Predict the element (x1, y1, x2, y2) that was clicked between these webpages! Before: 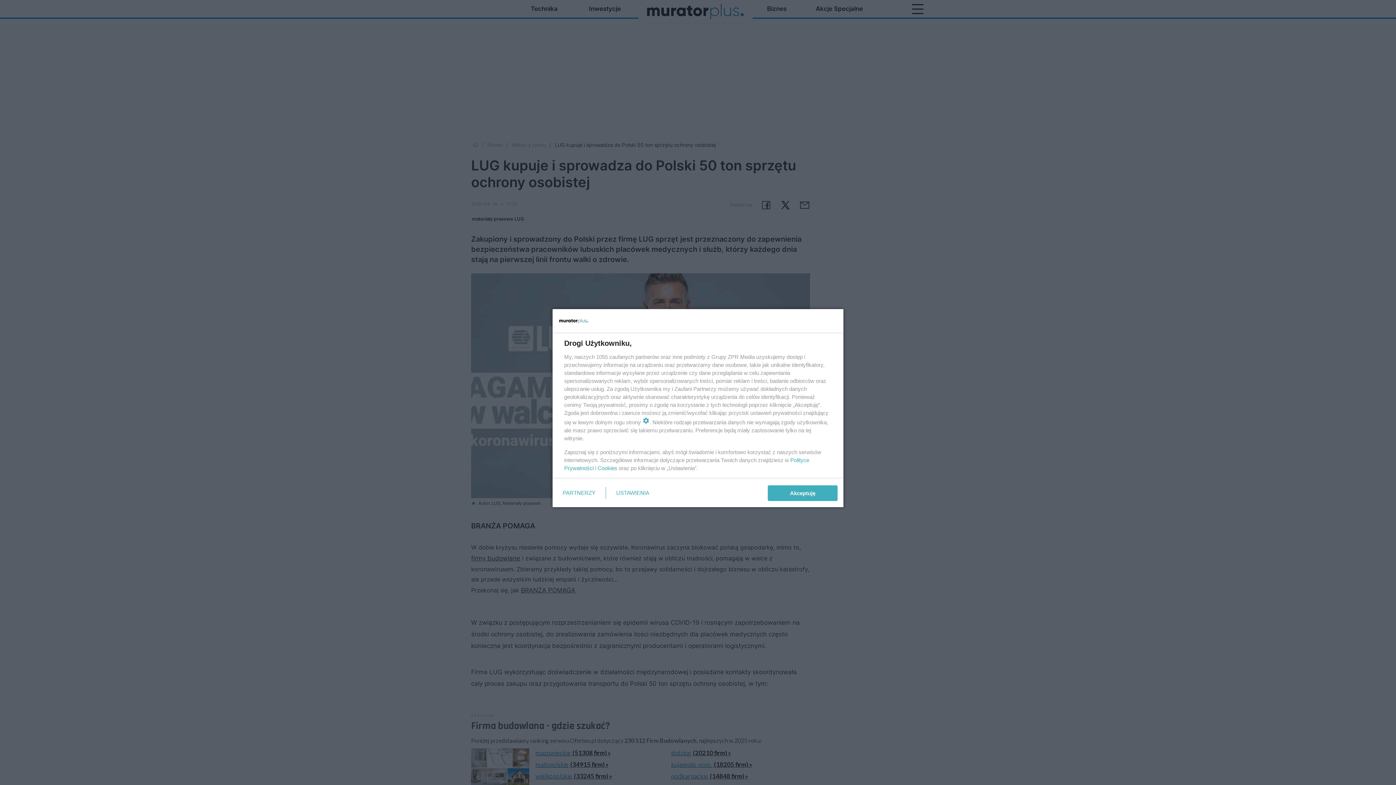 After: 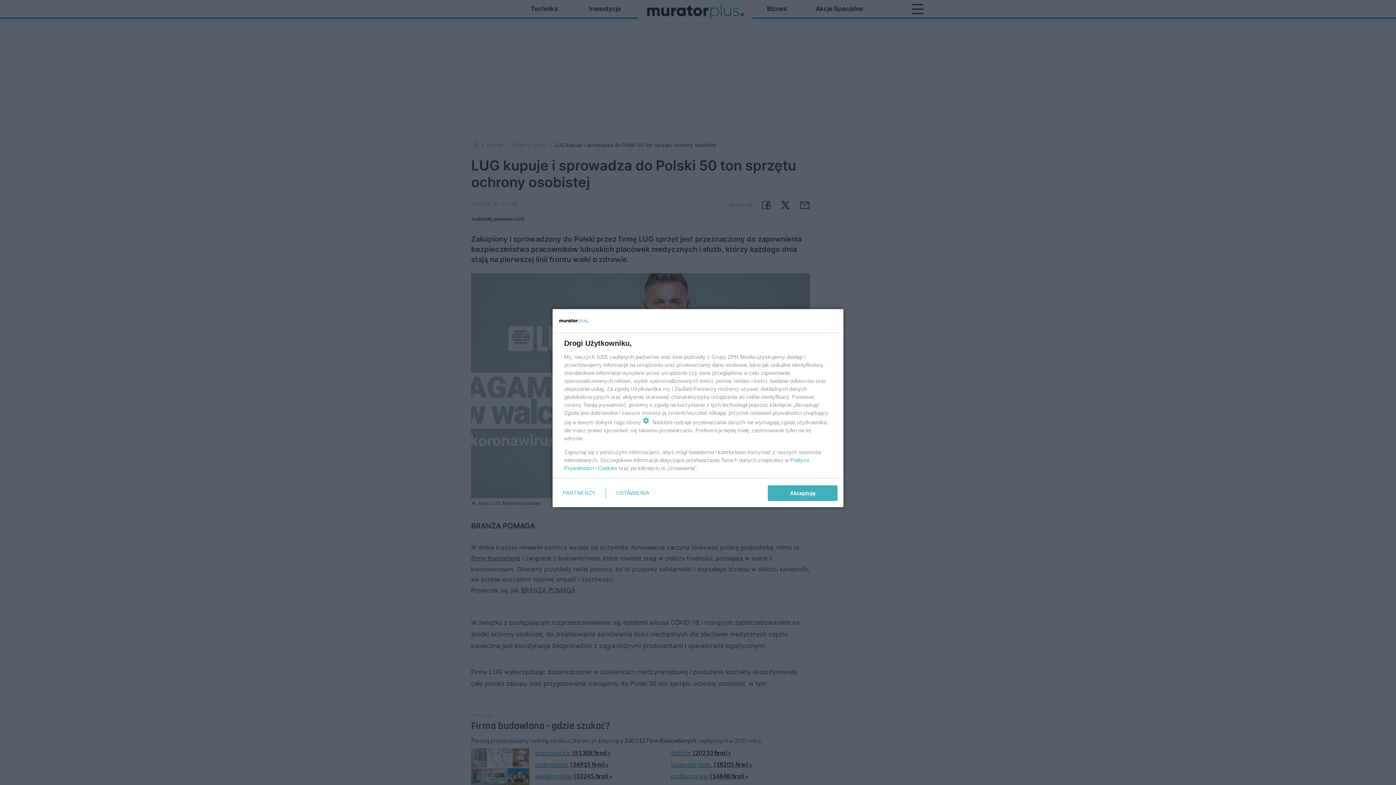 Action: label: Cookies bbox: (597, 465, 617, 471)